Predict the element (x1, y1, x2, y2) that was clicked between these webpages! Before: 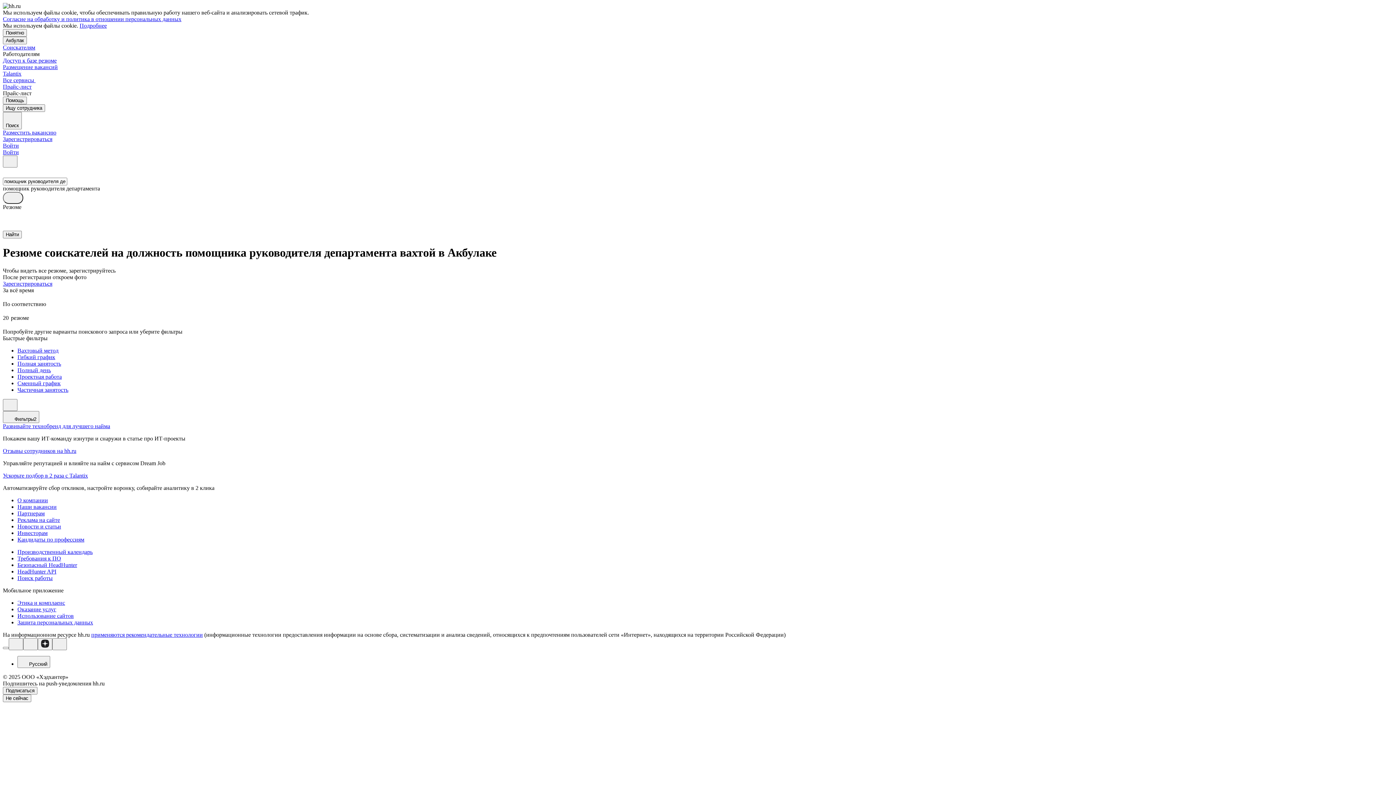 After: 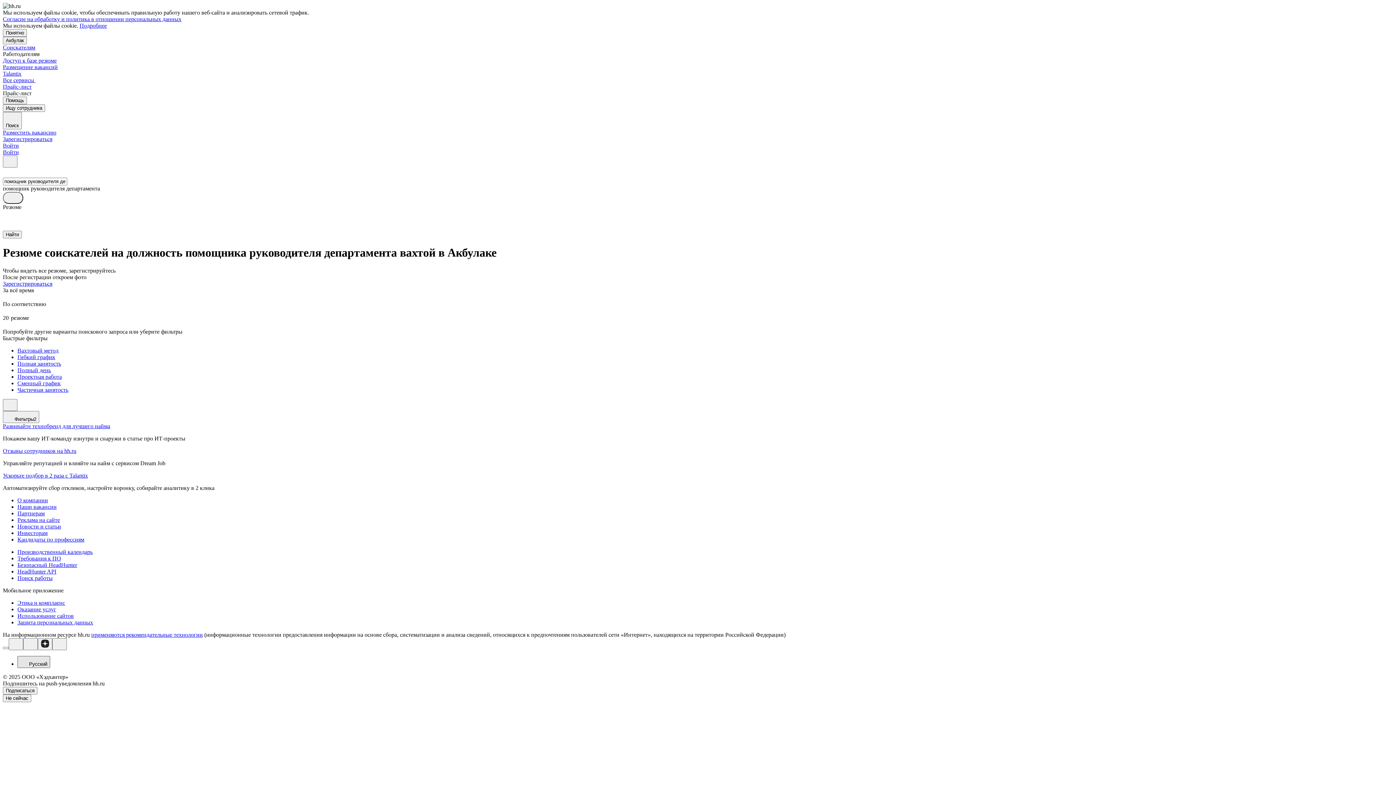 Action: label: Русский bbox: (17, 656, 50, 668)